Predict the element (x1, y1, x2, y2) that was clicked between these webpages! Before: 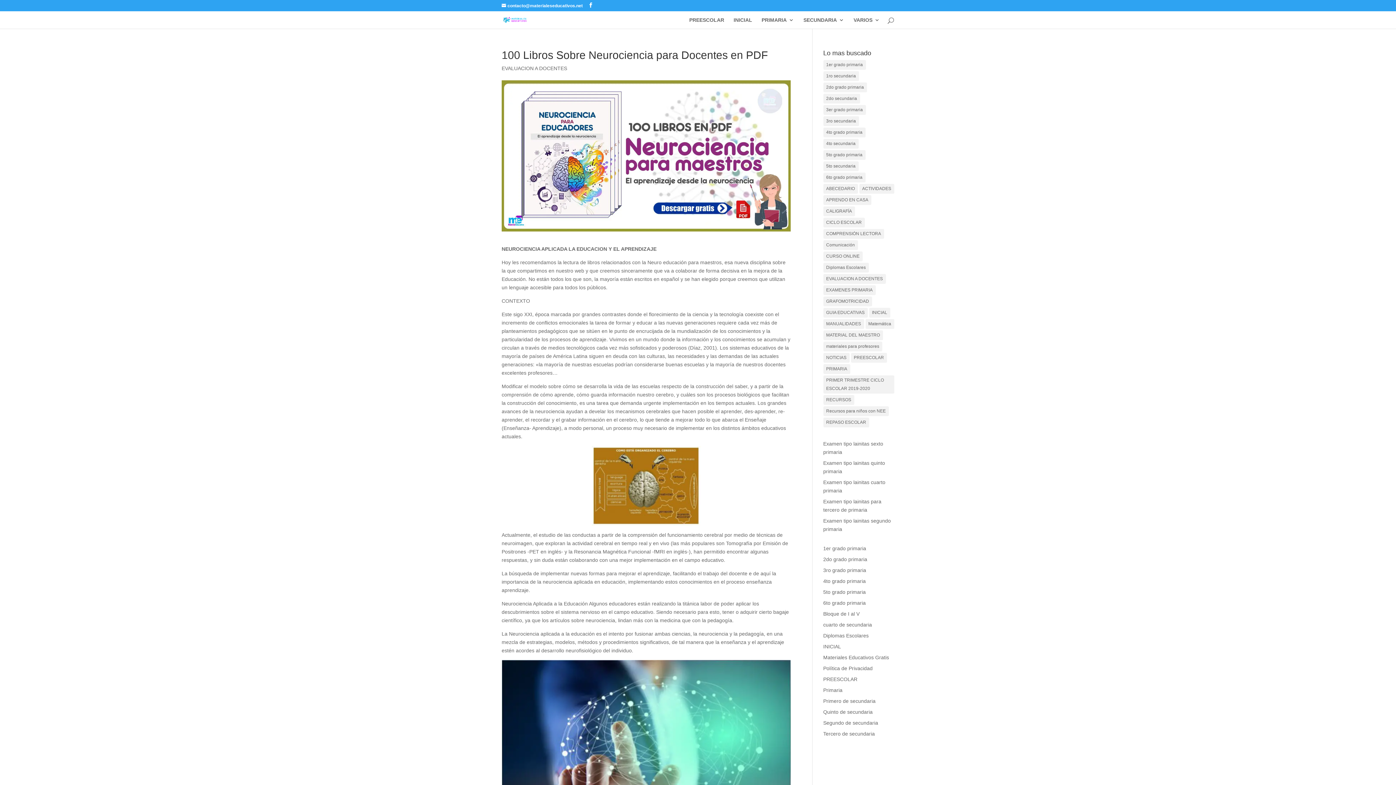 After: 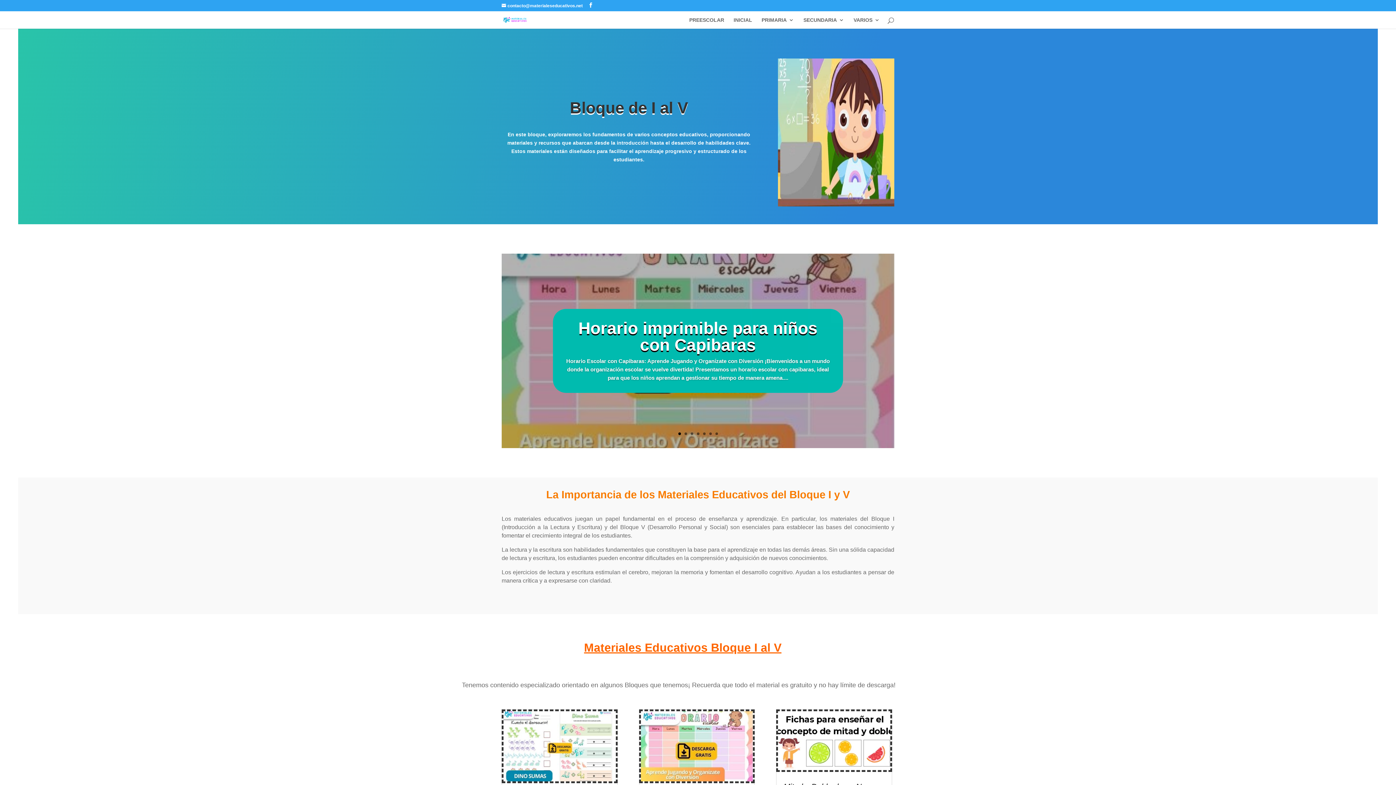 Action: bbox: (823, 611, 859, 617) label: Bloque de I al V